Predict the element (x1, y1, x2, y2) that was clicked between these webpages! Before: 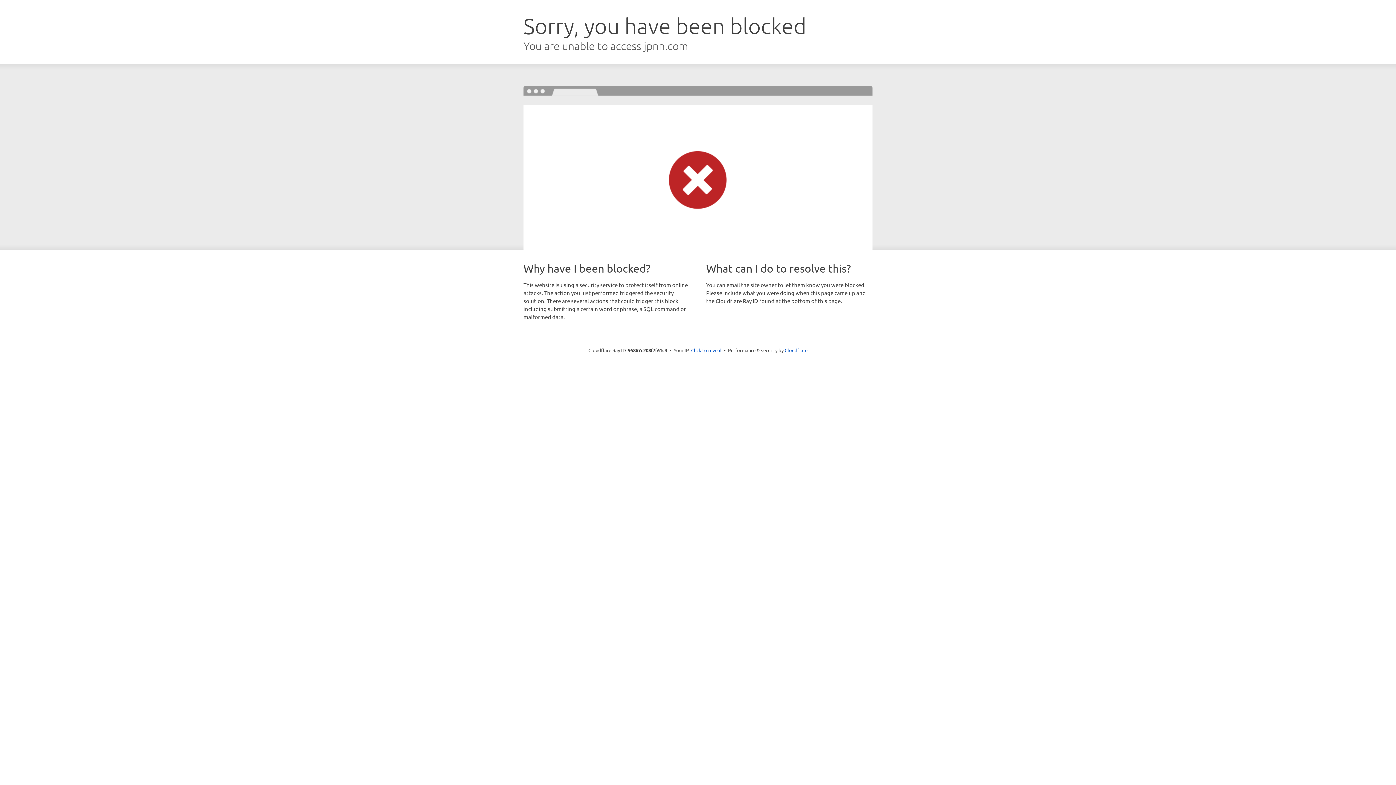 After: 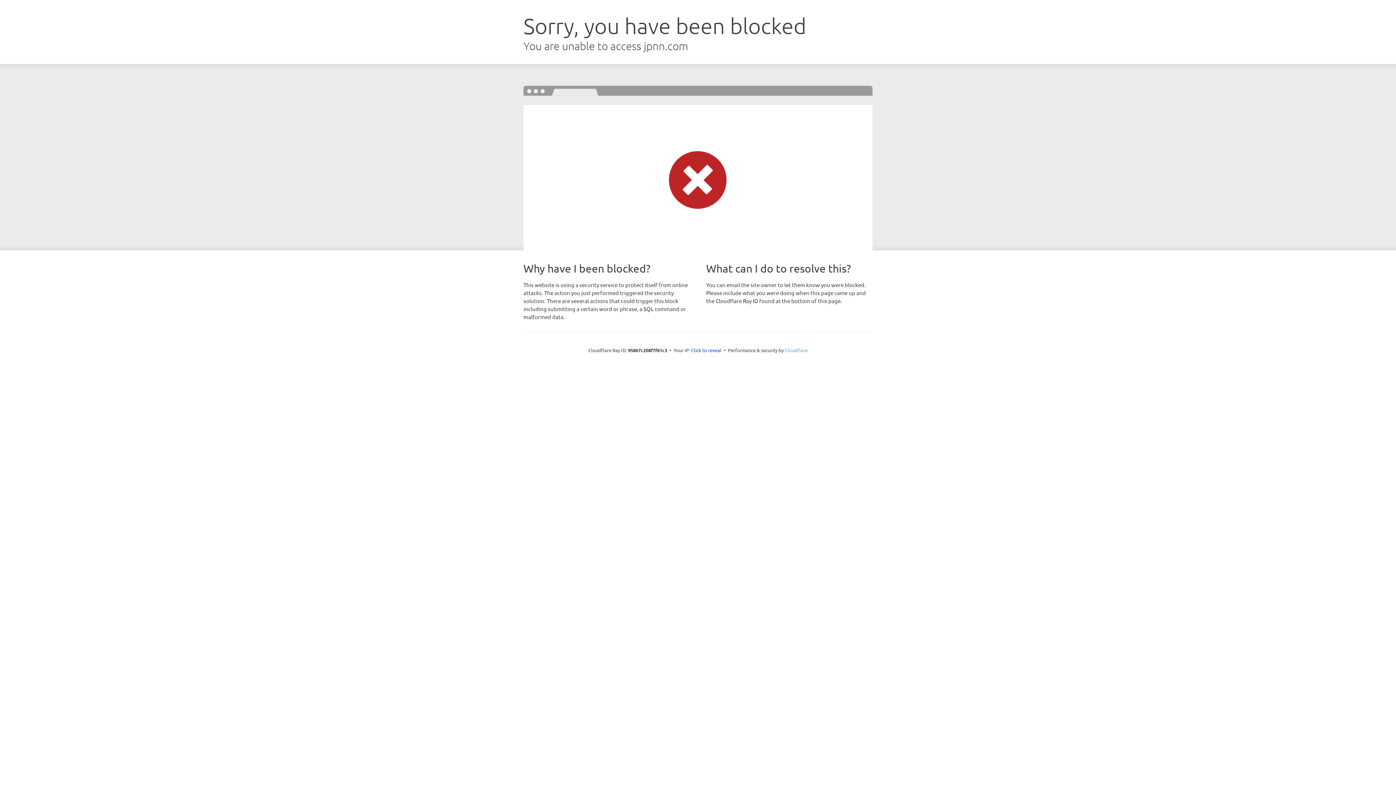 Action: label: Cloudflare bbox: (784, 347, 807, 353)